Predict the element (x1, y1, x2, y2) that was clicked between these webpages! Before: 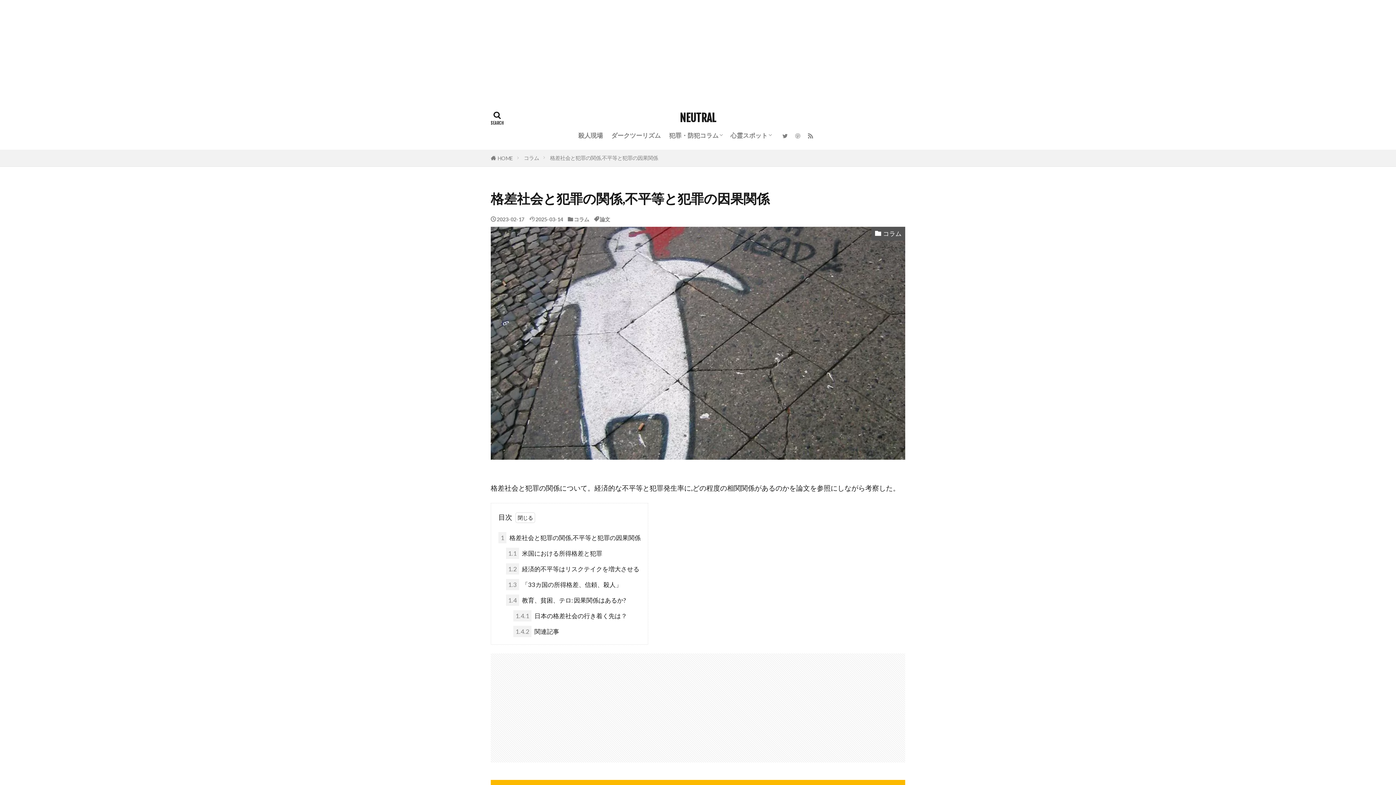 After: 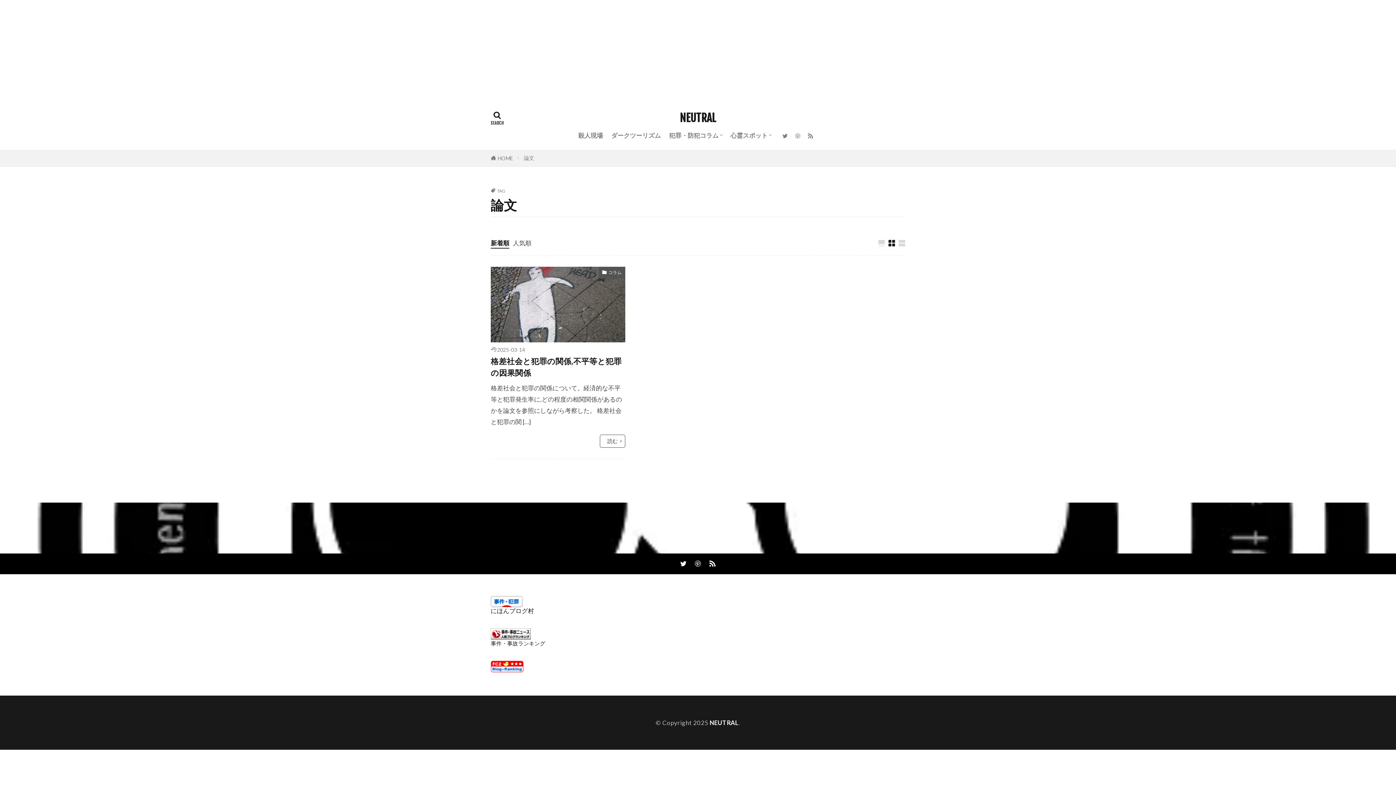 Action: label: 論文 bbox: (600, 216, 610, 222)